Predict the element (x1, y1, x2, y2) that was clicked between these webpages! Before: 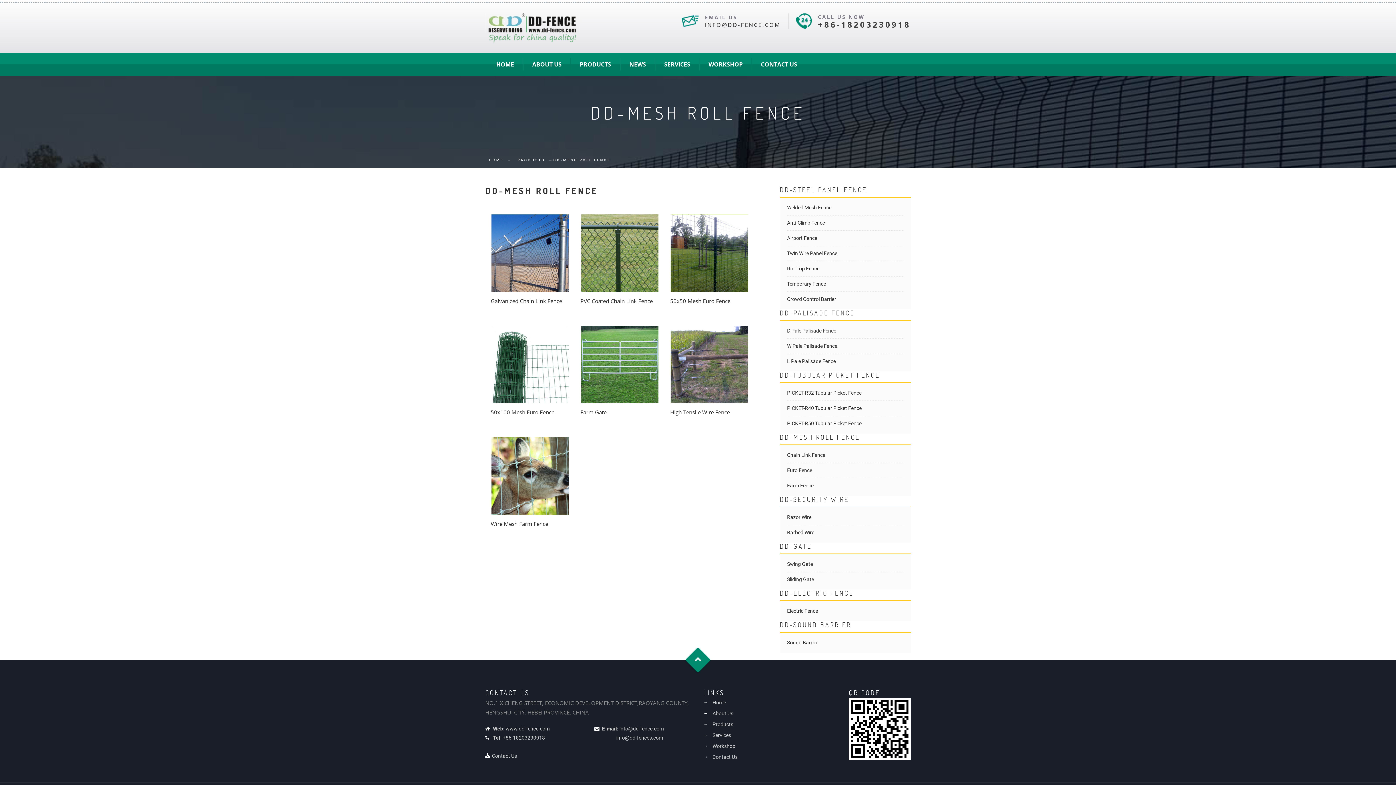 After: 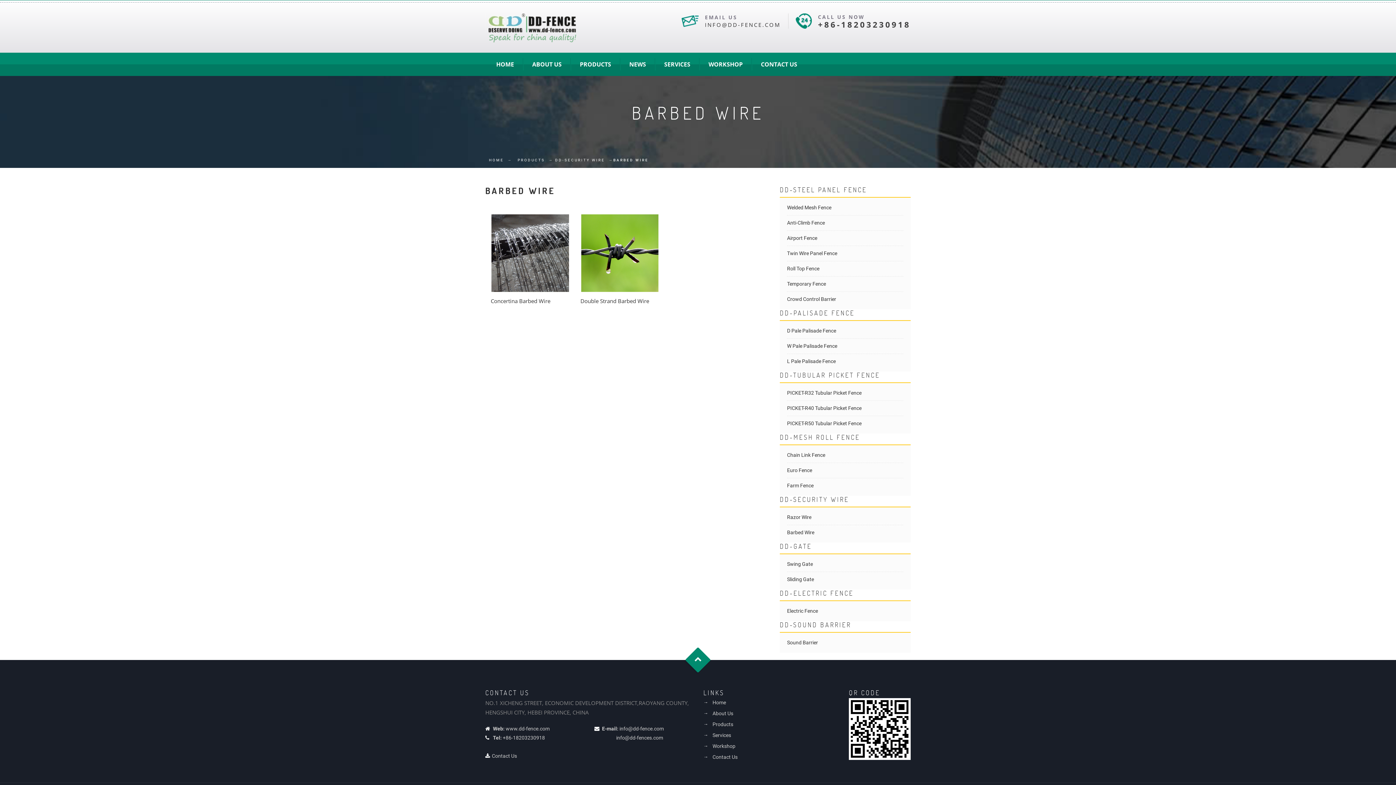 Action: bbox: (787, 529, 814, 535) label: Barbed Wire